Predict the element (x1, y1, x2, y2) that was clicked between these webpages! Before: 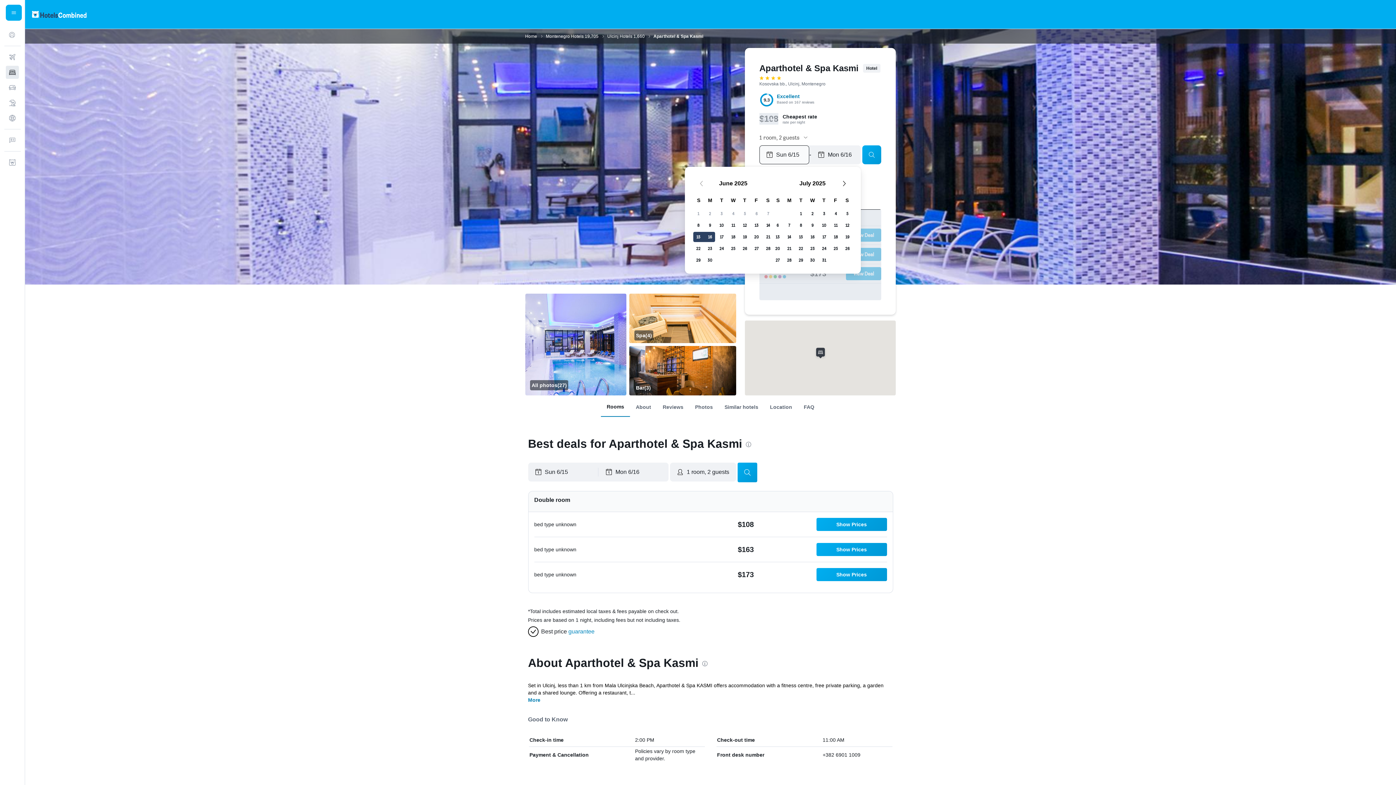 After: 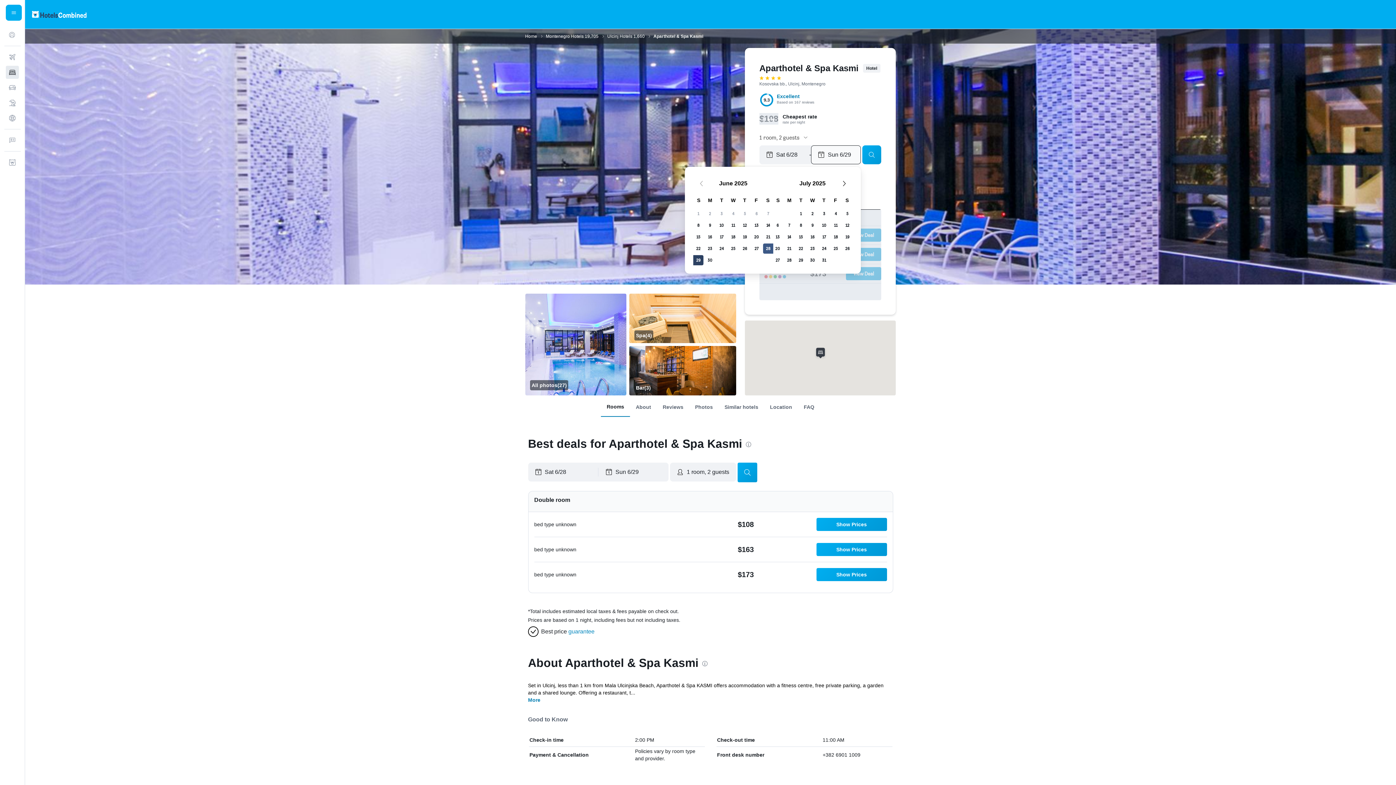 Action: bbox: (762, 242, 774, 254) label: June 28, 2025